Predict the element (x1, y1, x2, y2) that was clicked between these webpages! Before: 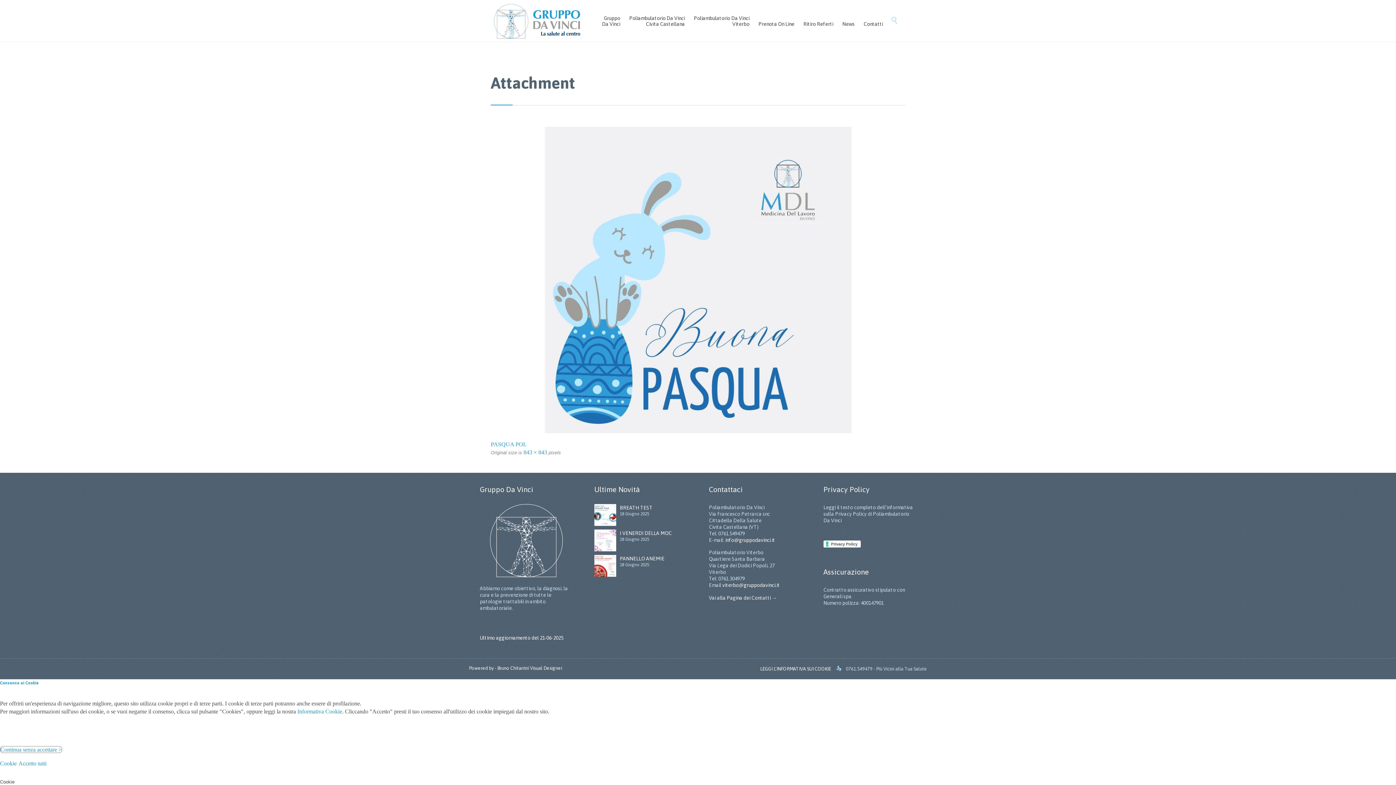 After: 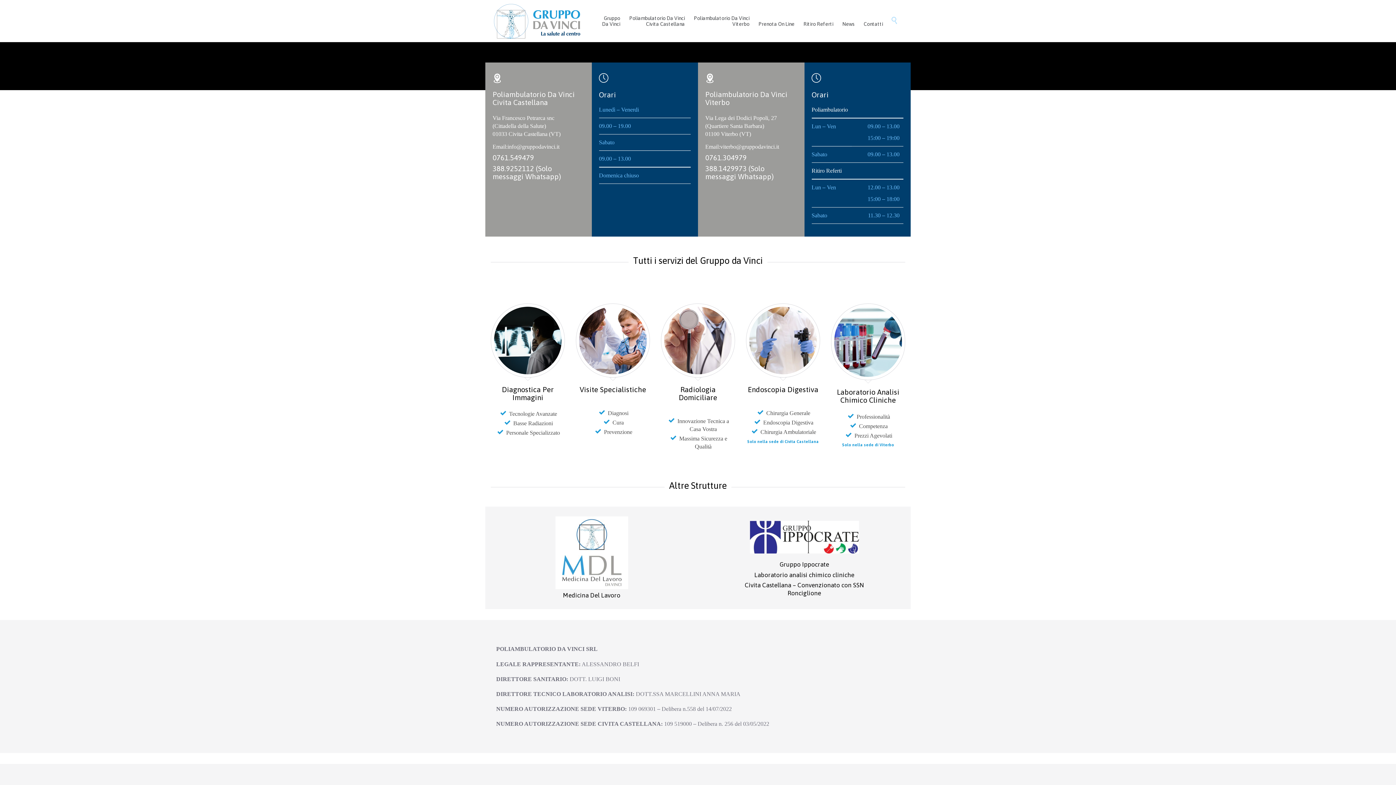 Action: bbox: (490, 0, 584, 41)